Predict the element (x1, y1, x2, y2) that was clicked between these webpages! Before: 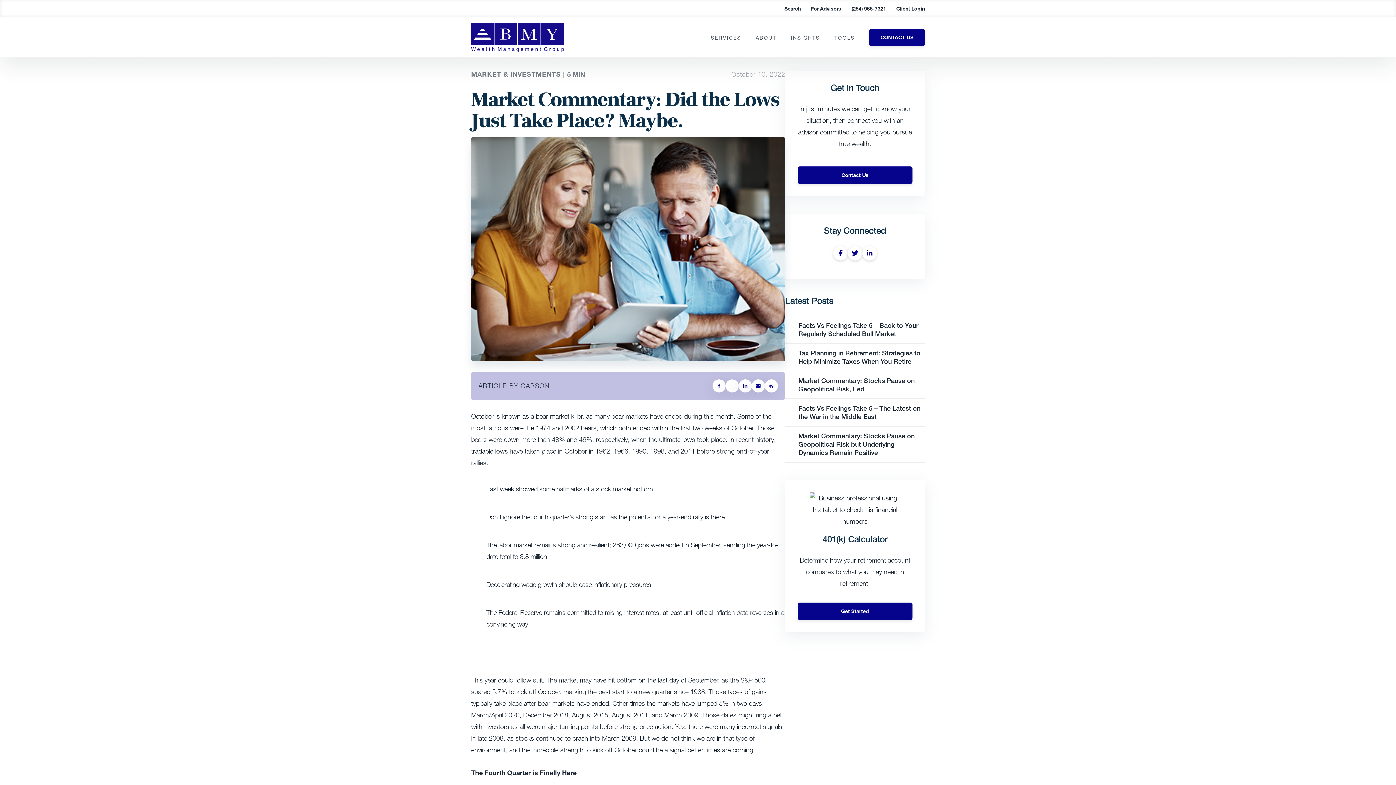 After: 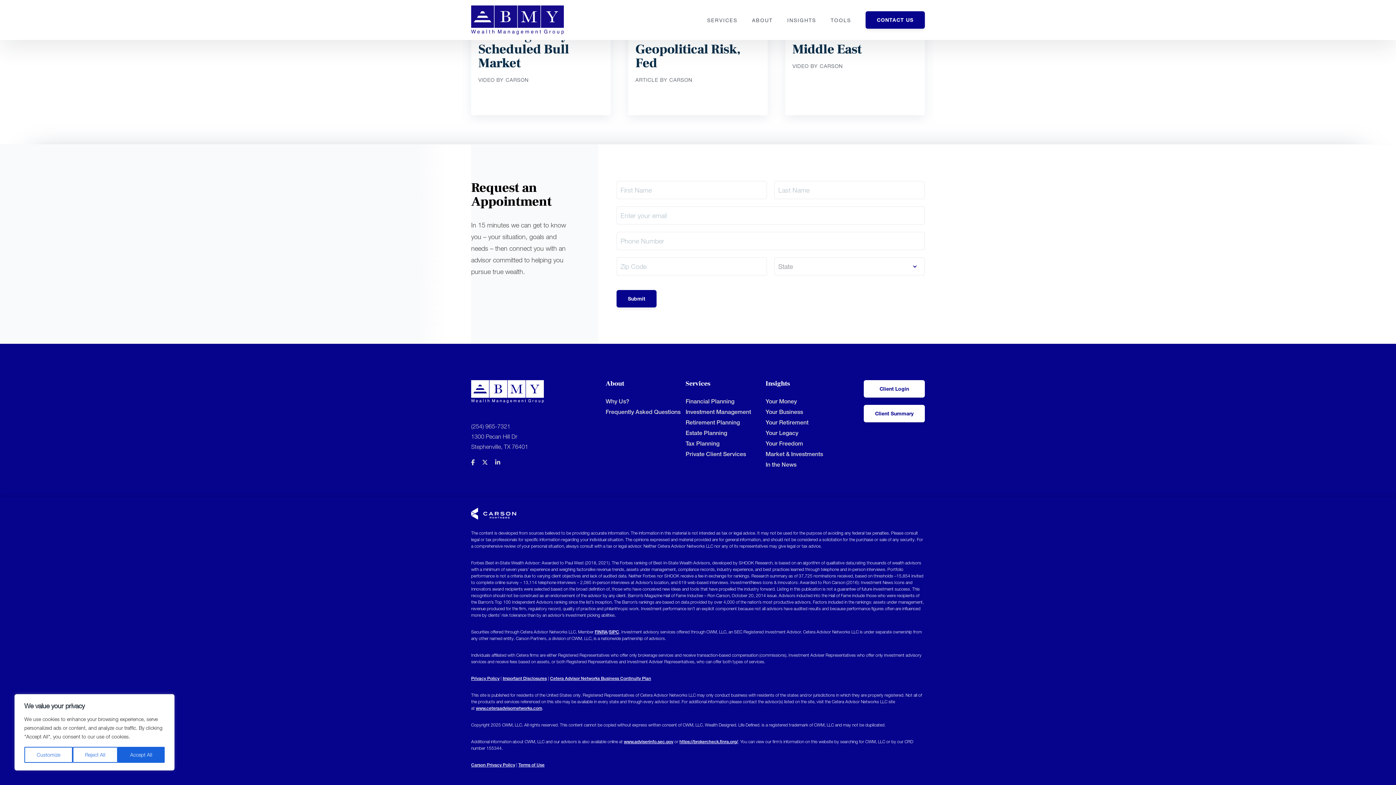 Action: bbox: (869, 28, 925, 46) label: CONTACT US